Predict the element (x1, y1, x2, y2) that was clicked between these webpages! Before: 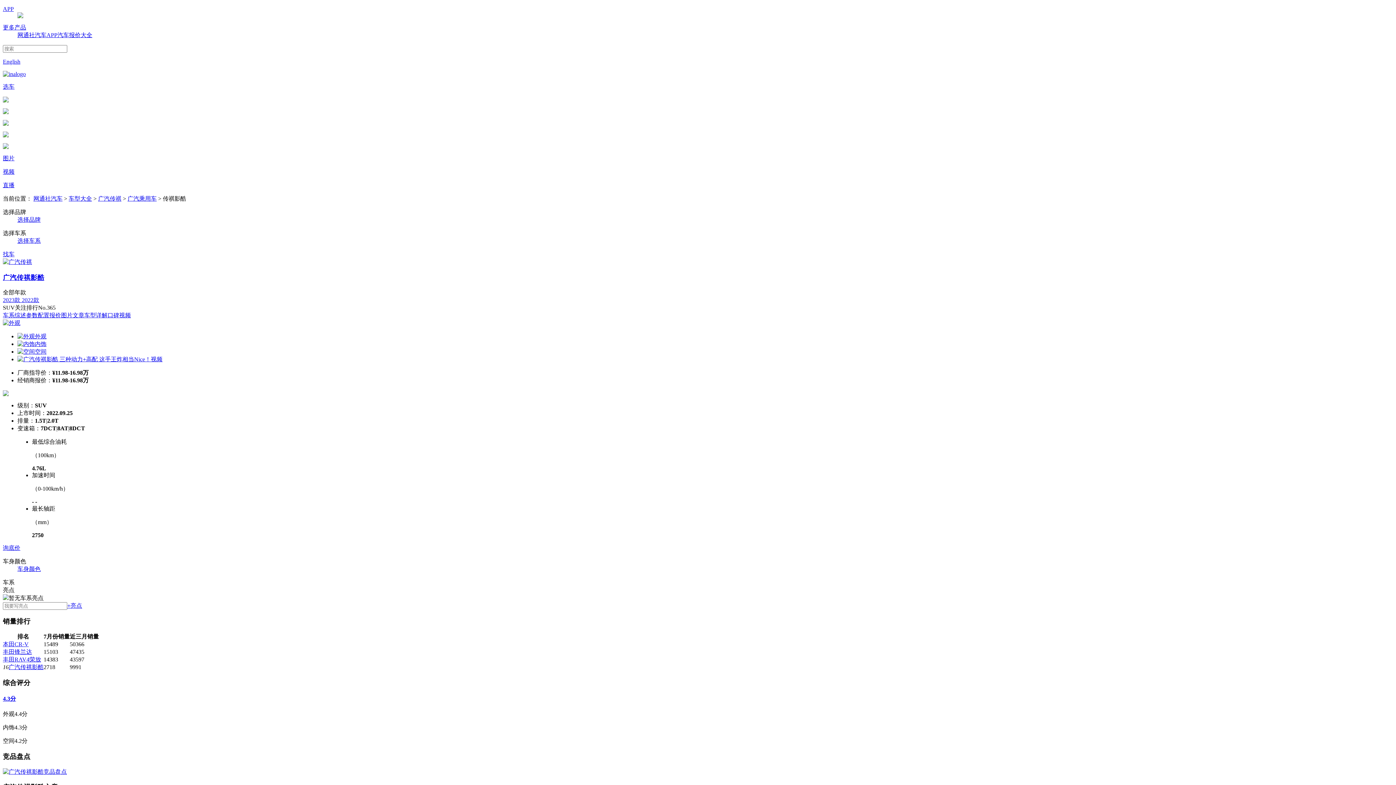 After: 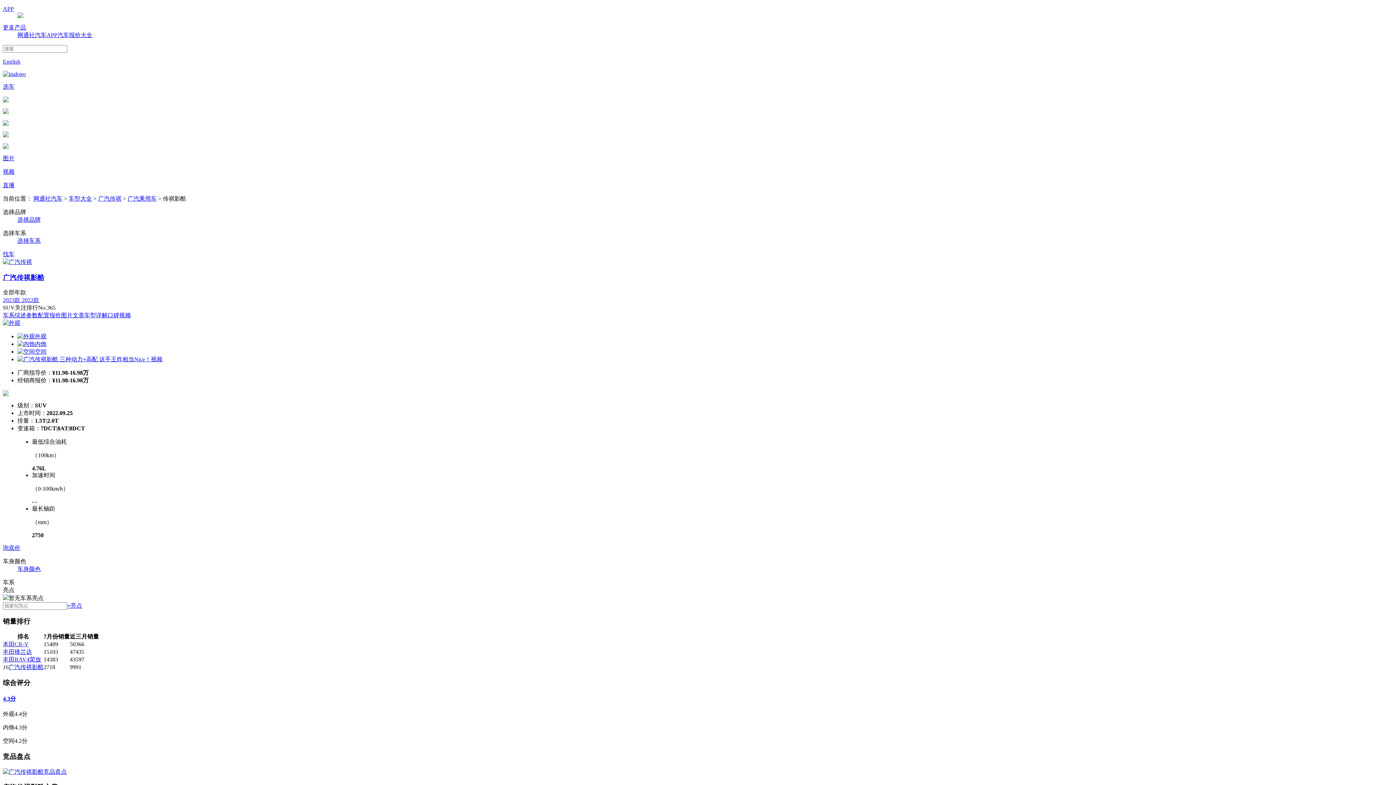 Action: label: 4.3分 bbox: (2, 695, 16, 702)